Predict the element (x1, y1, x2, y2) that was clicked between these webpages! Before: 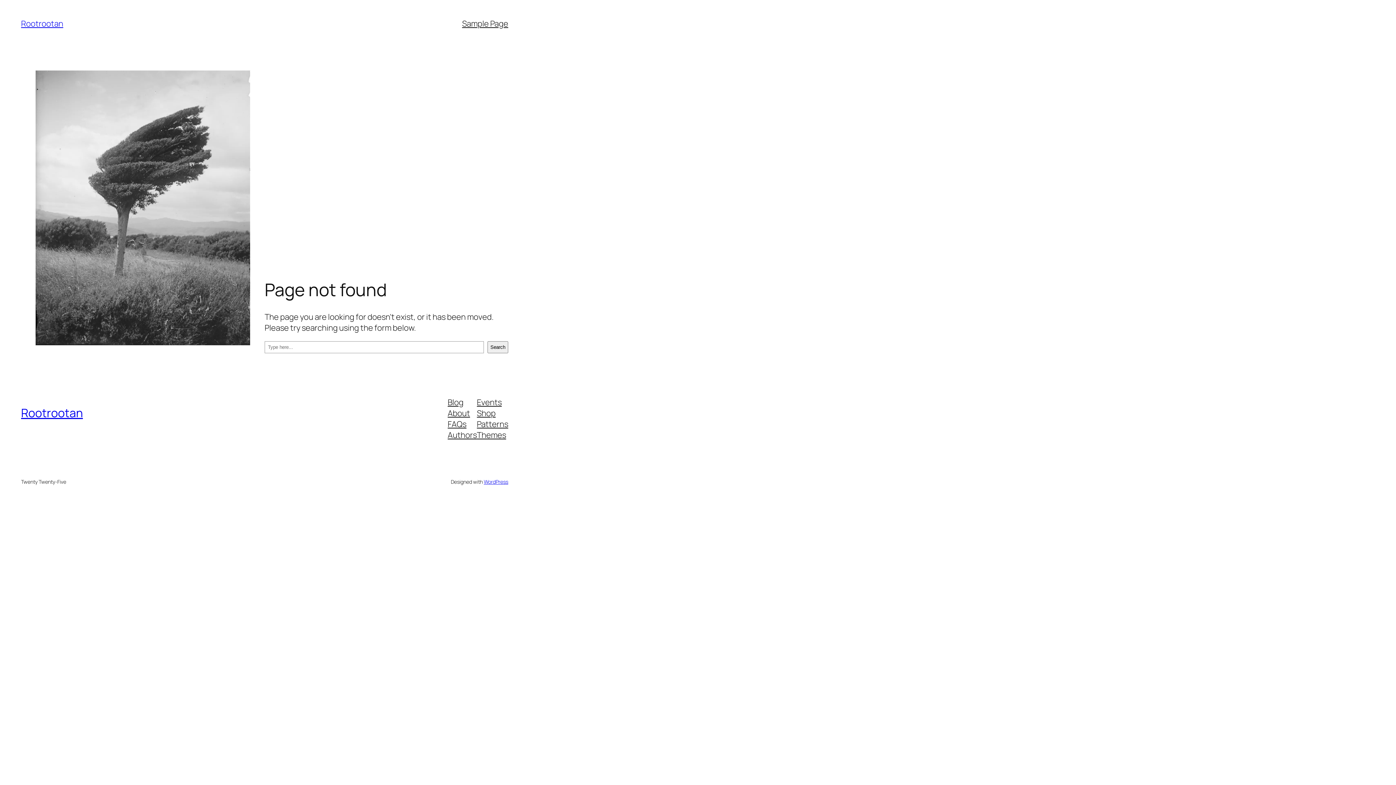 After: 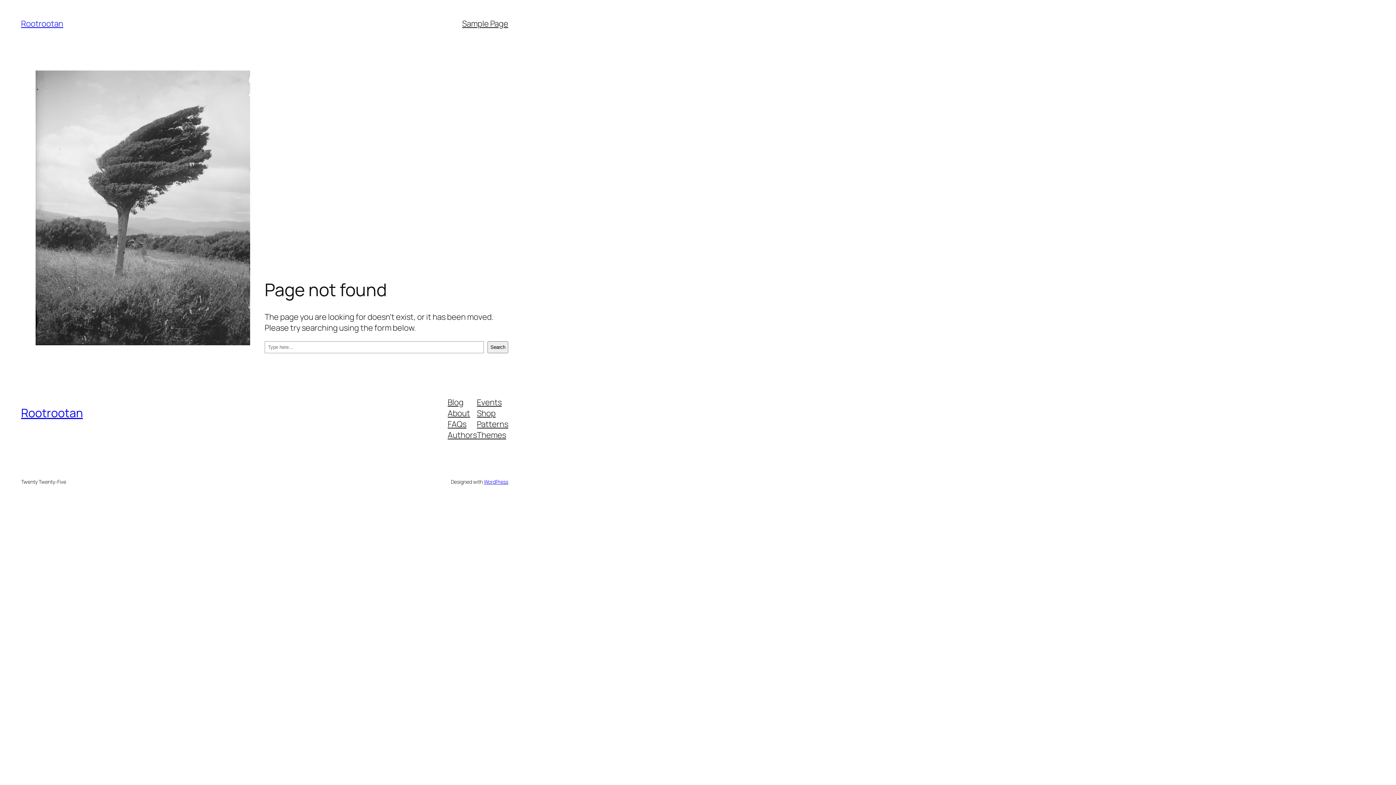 Action: bbox: (477, 396, 501, 407) label: Events